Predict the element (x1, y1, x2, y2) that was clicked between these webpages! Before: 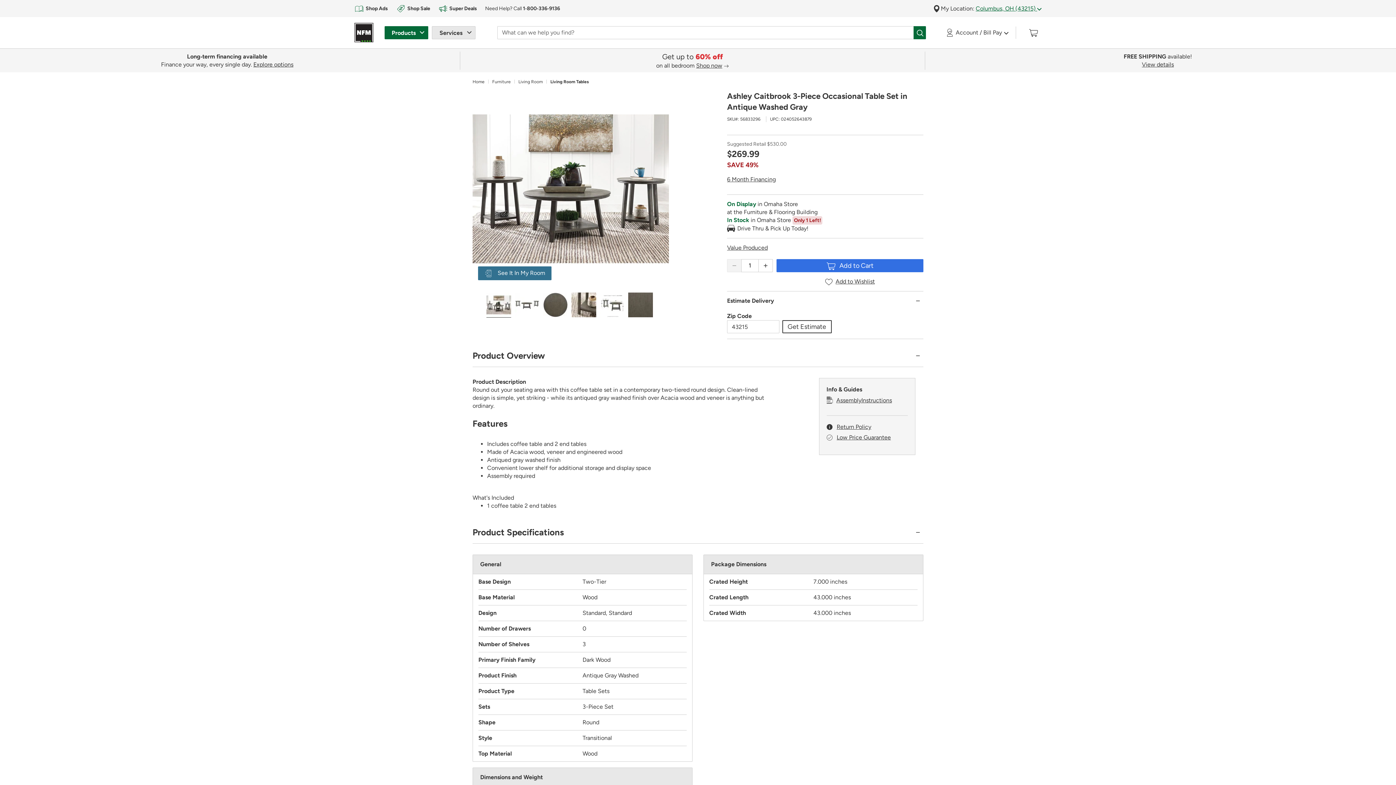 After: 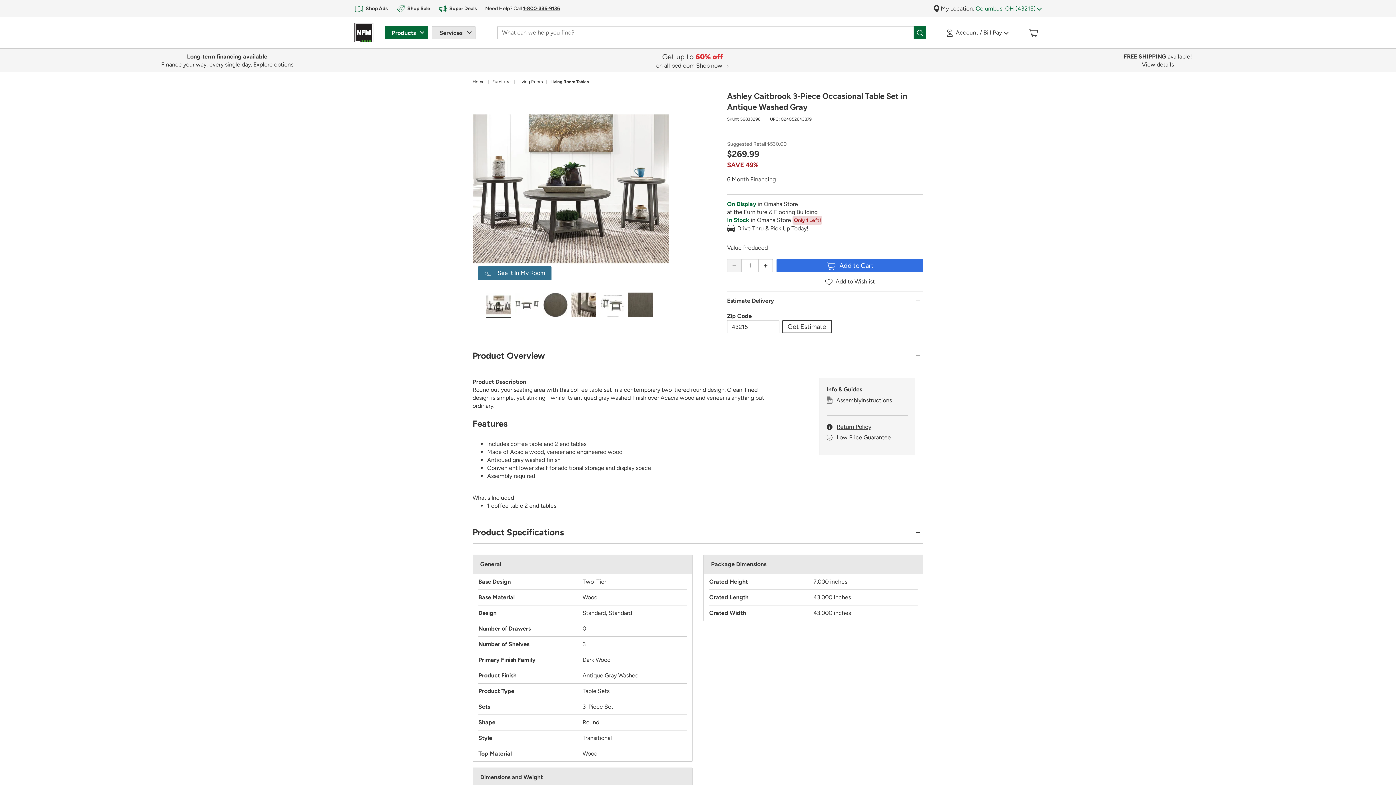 Action: bbox: (523, 5, 560, 11) label: For Help or Order by Phone, tap to call 1-800-336-9136